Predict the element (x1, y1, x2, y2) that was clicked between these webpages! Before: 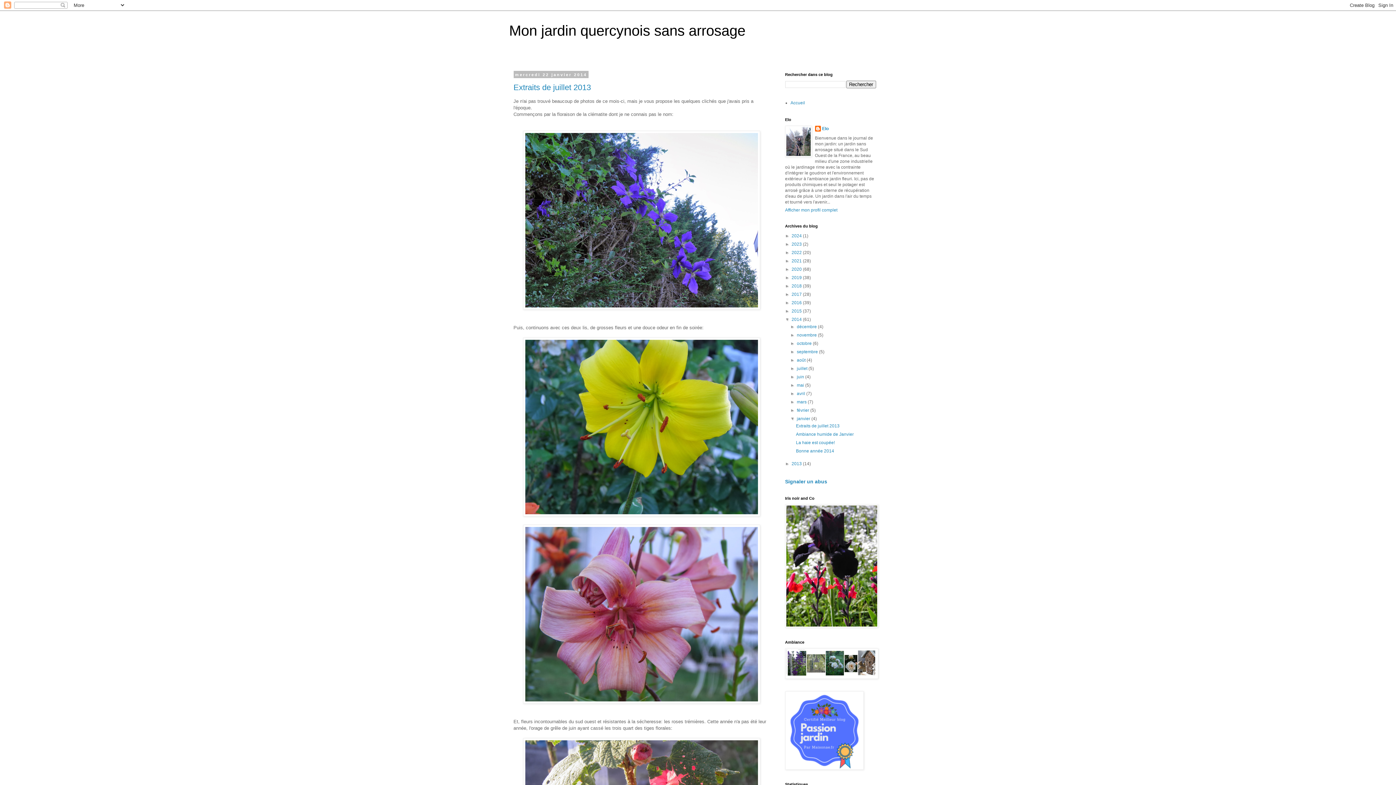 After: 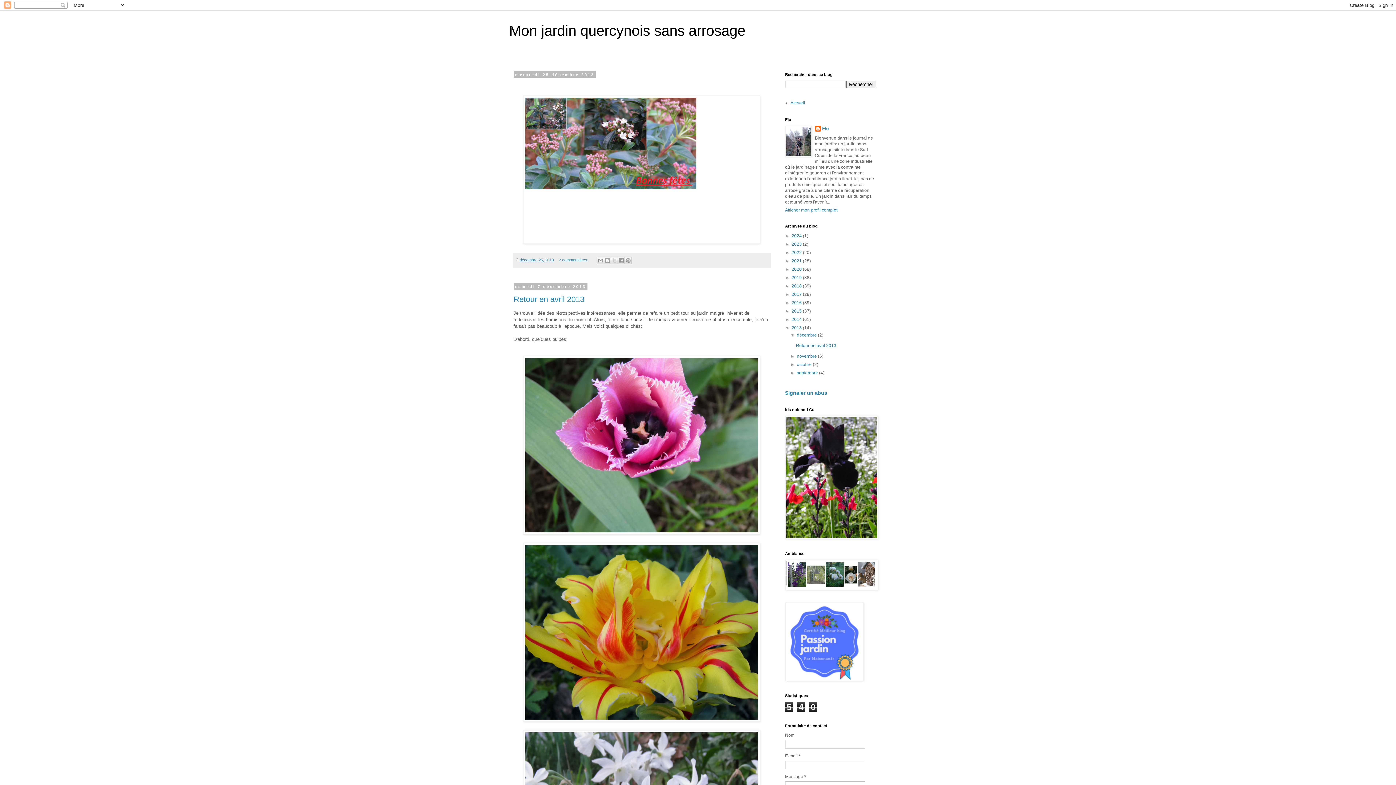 Action: label: 2013  bbox: (791, 461, 803, 466)